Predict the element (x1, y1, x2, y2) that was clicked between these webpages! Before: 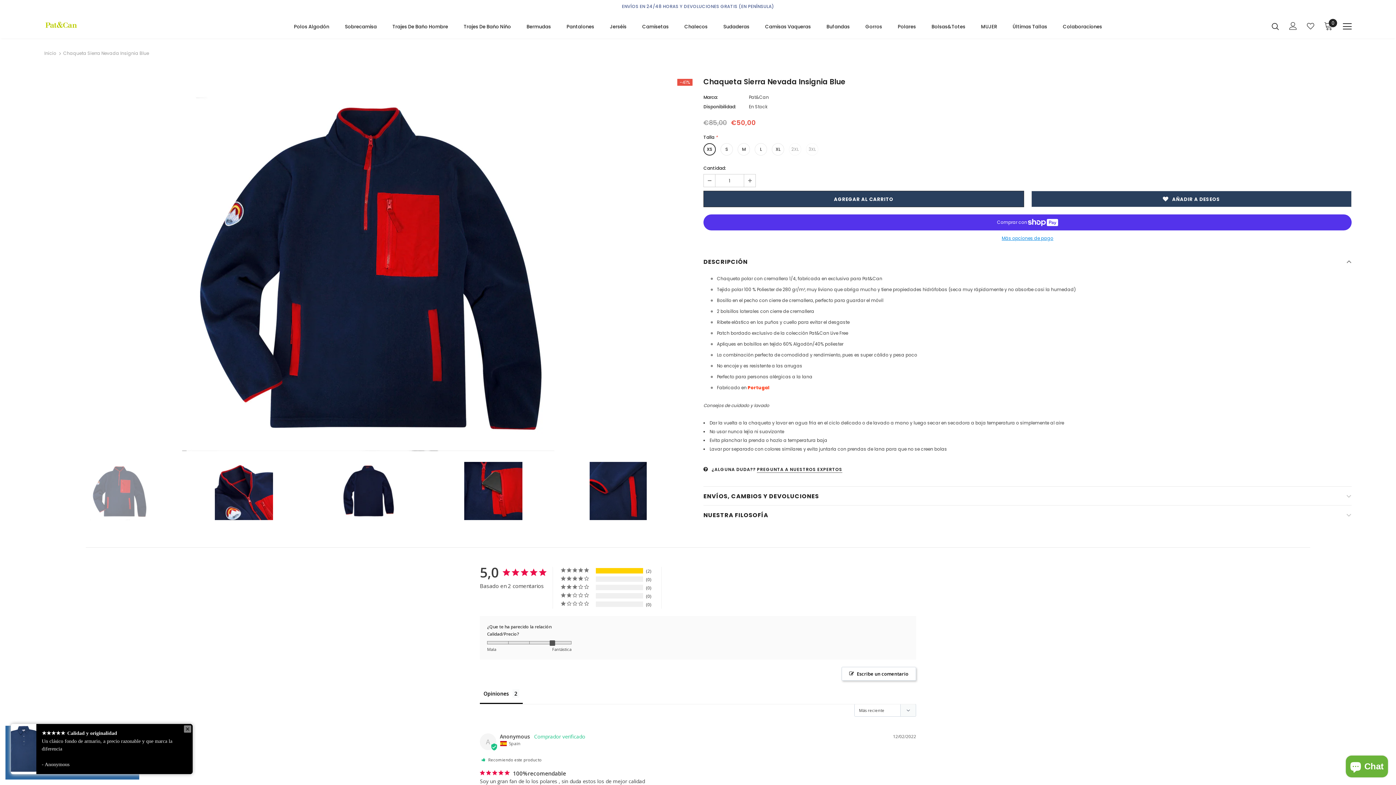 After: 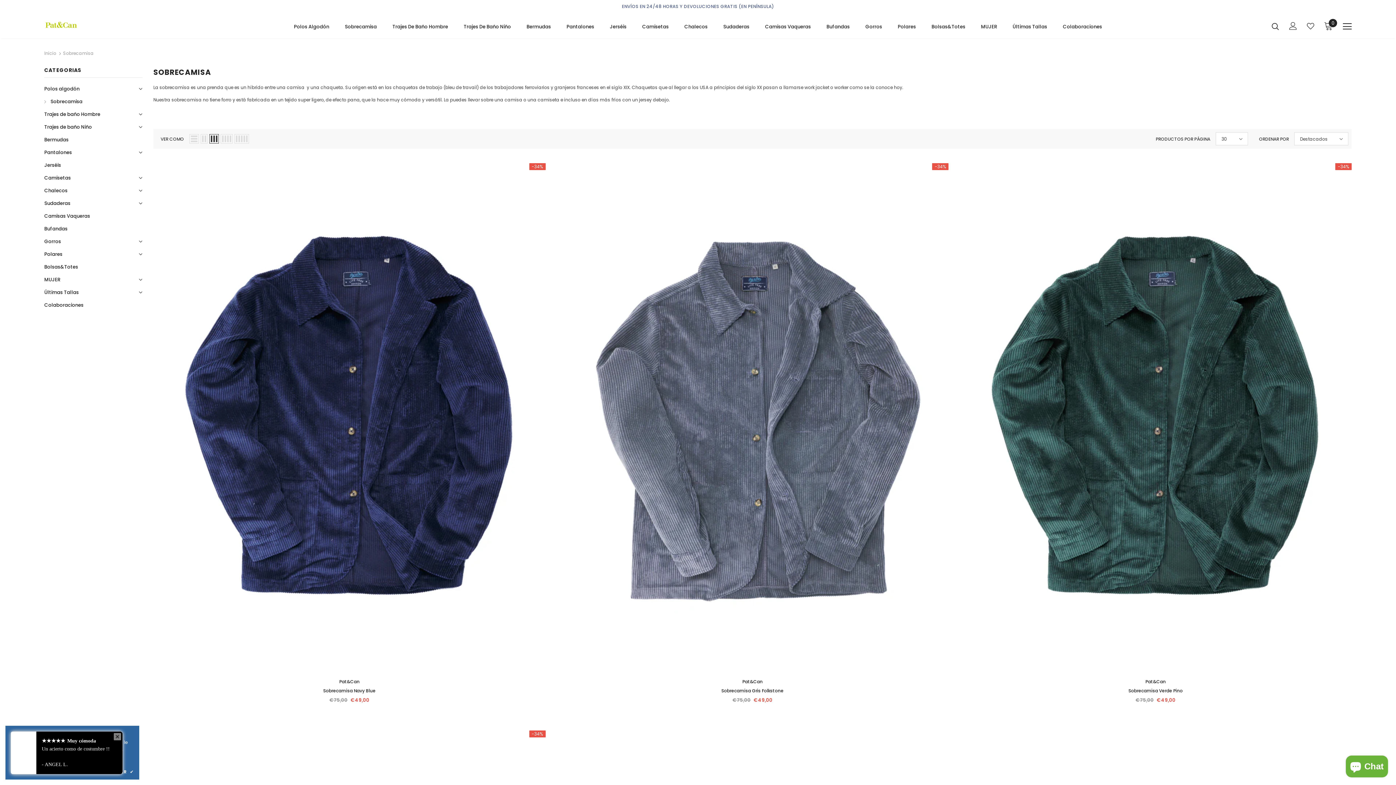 Action: bbox: (344, 18, 376, 38) label: Sobrecamisa